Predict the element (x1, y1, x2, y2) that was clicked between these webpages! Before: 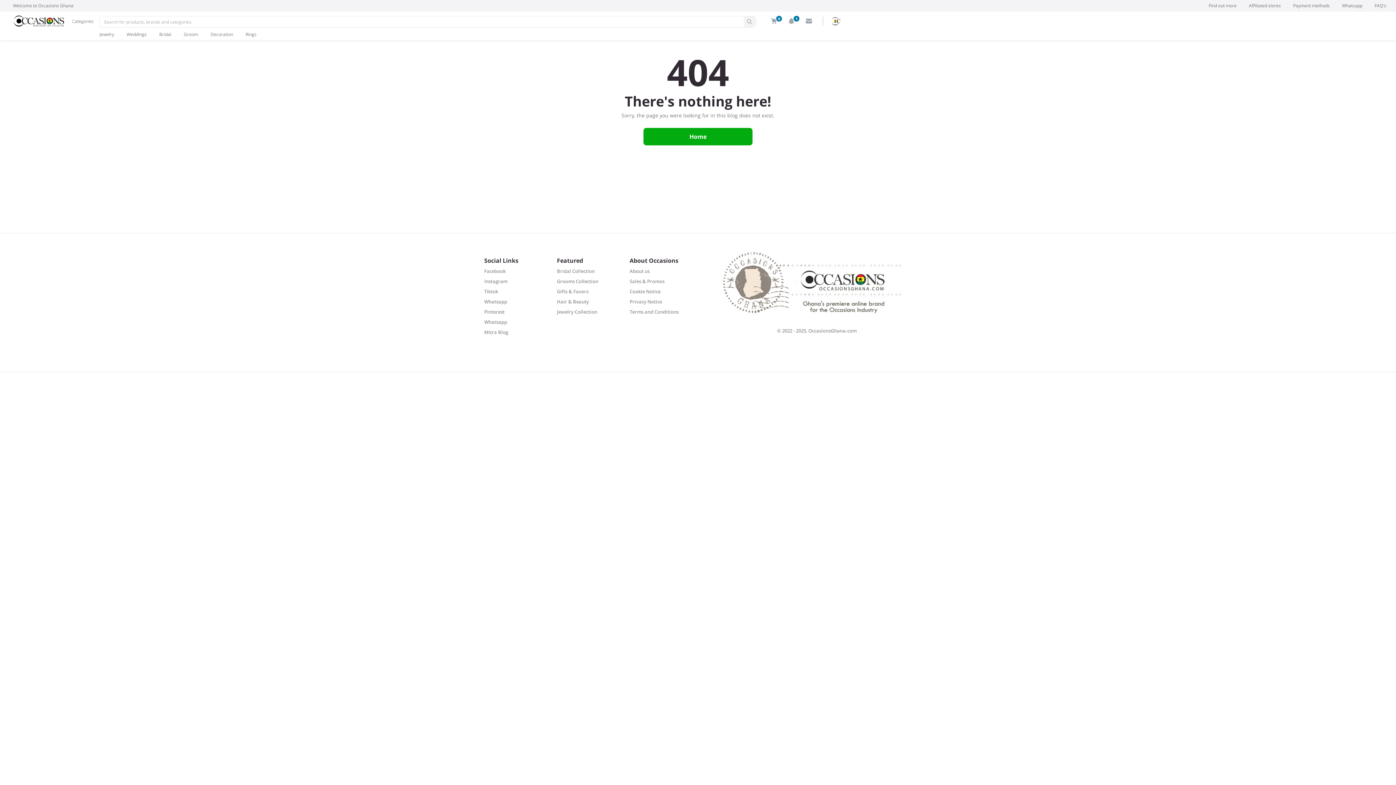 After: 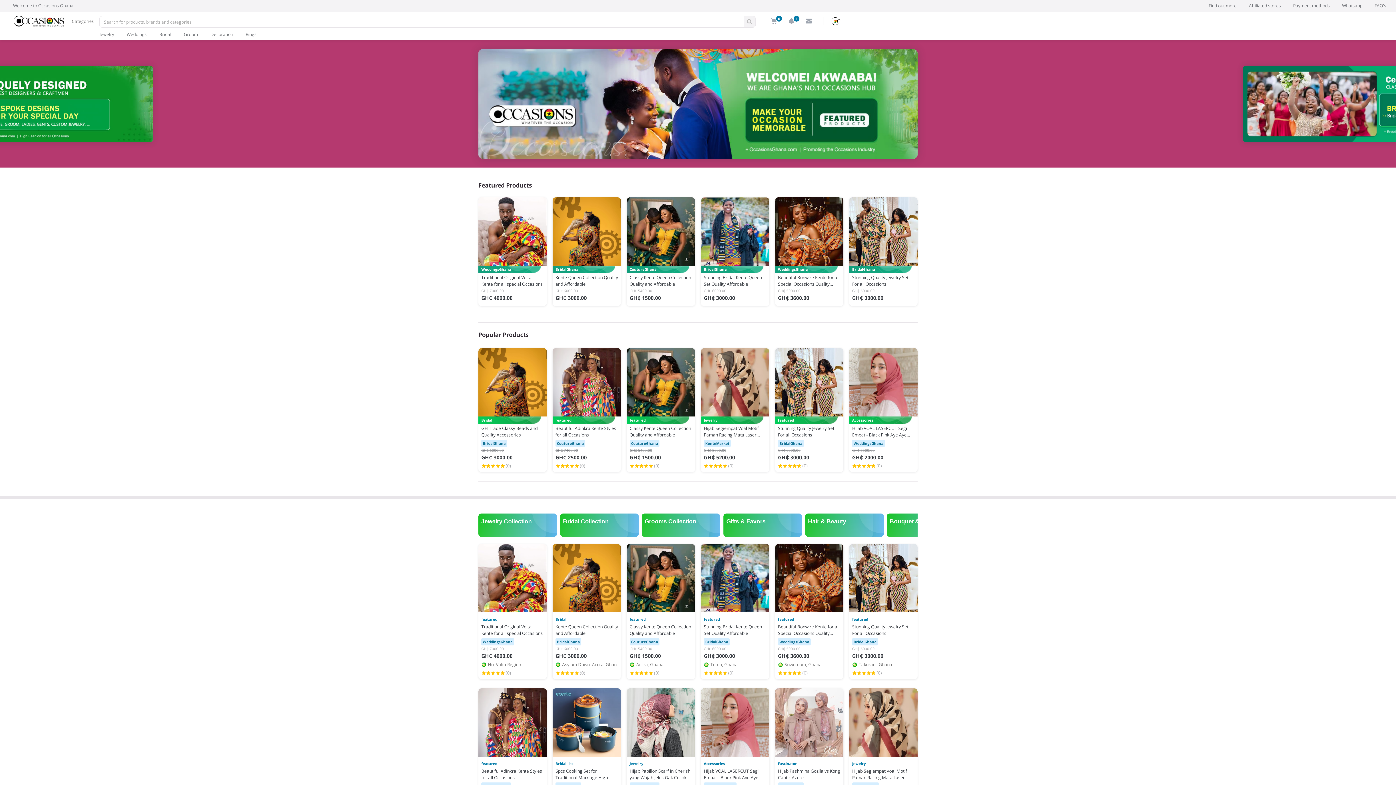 Action: bbox: (484, 308, 504, 315) label: Pinterest